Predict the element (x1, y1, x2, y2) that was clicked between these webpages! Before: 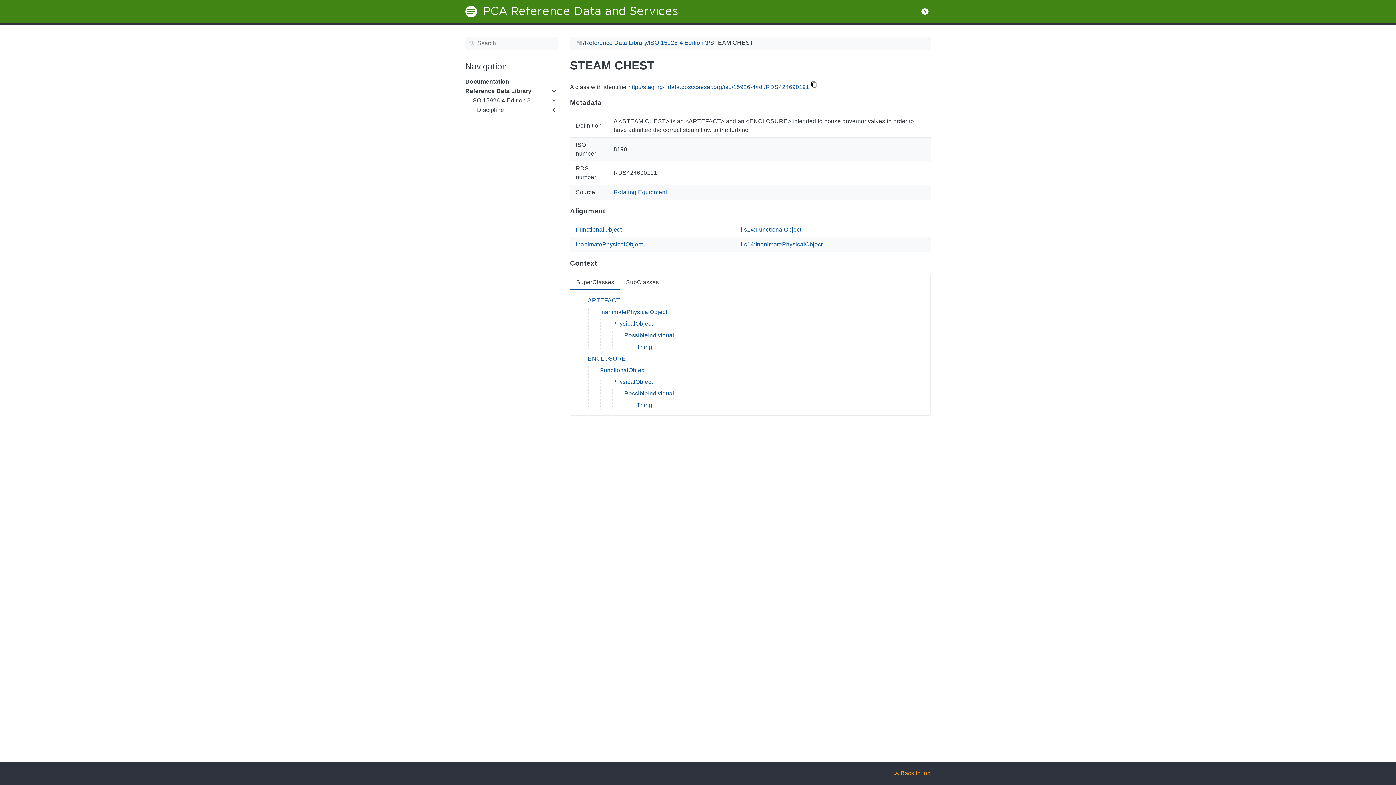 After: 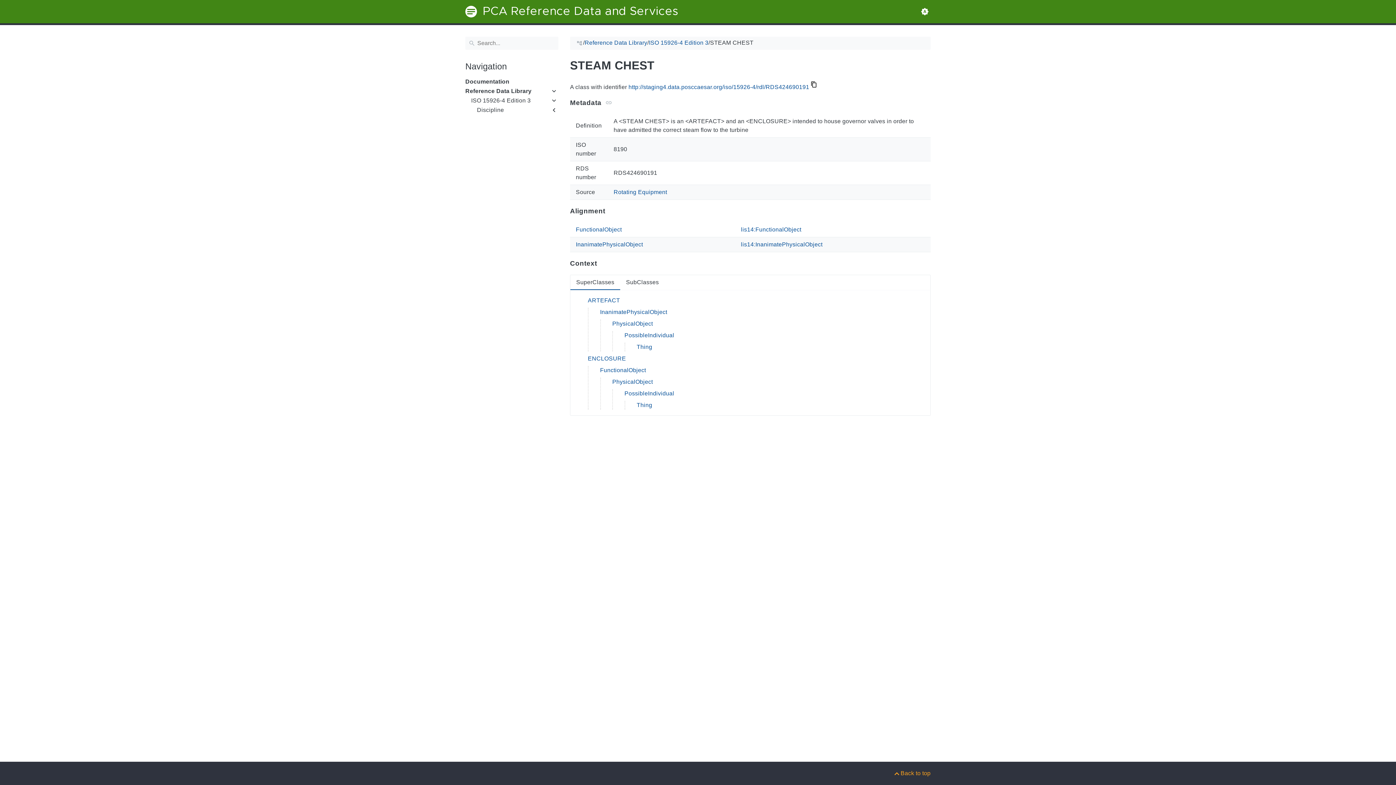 Action: bbox: (604, 98, 613, 107) label: Anchor to: MetadataThis section provides information about 'RDS424690191'.